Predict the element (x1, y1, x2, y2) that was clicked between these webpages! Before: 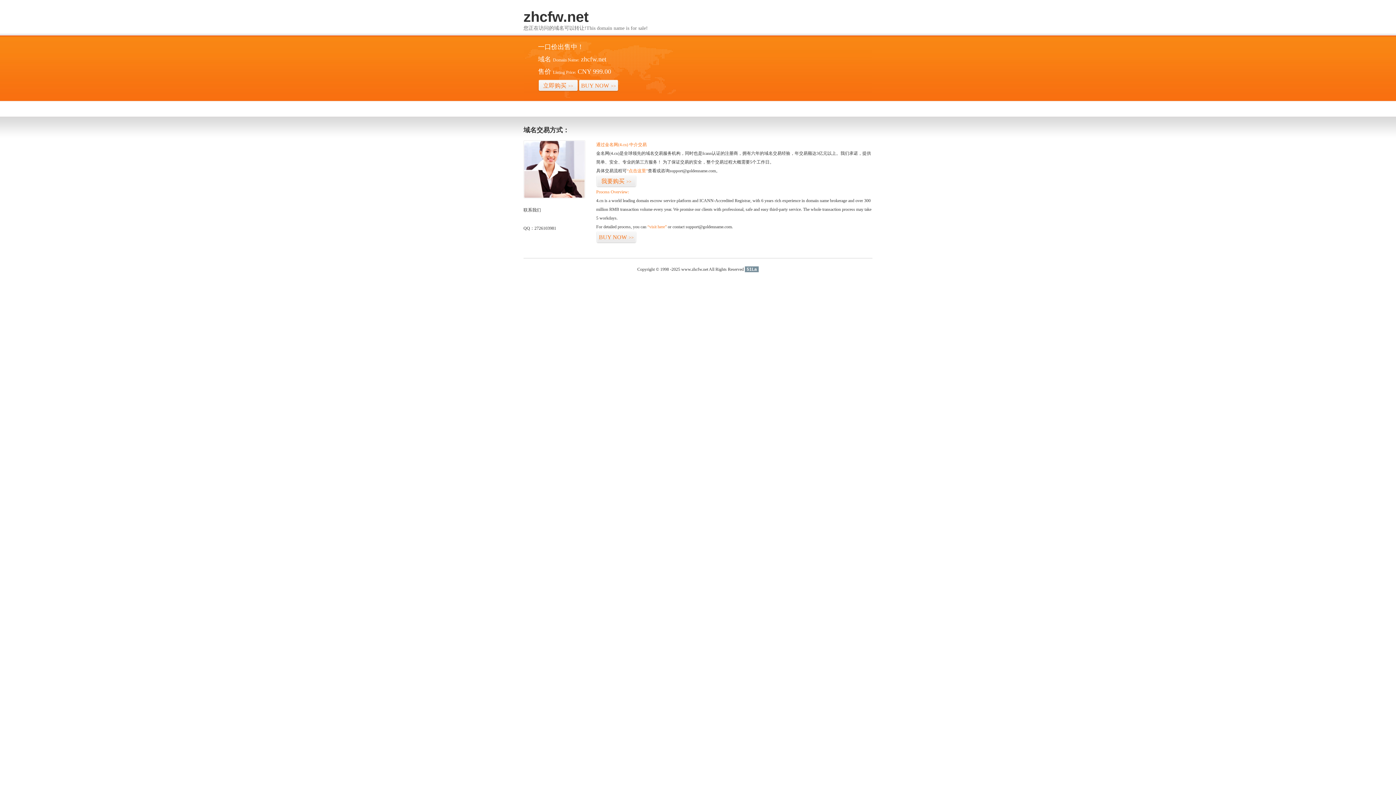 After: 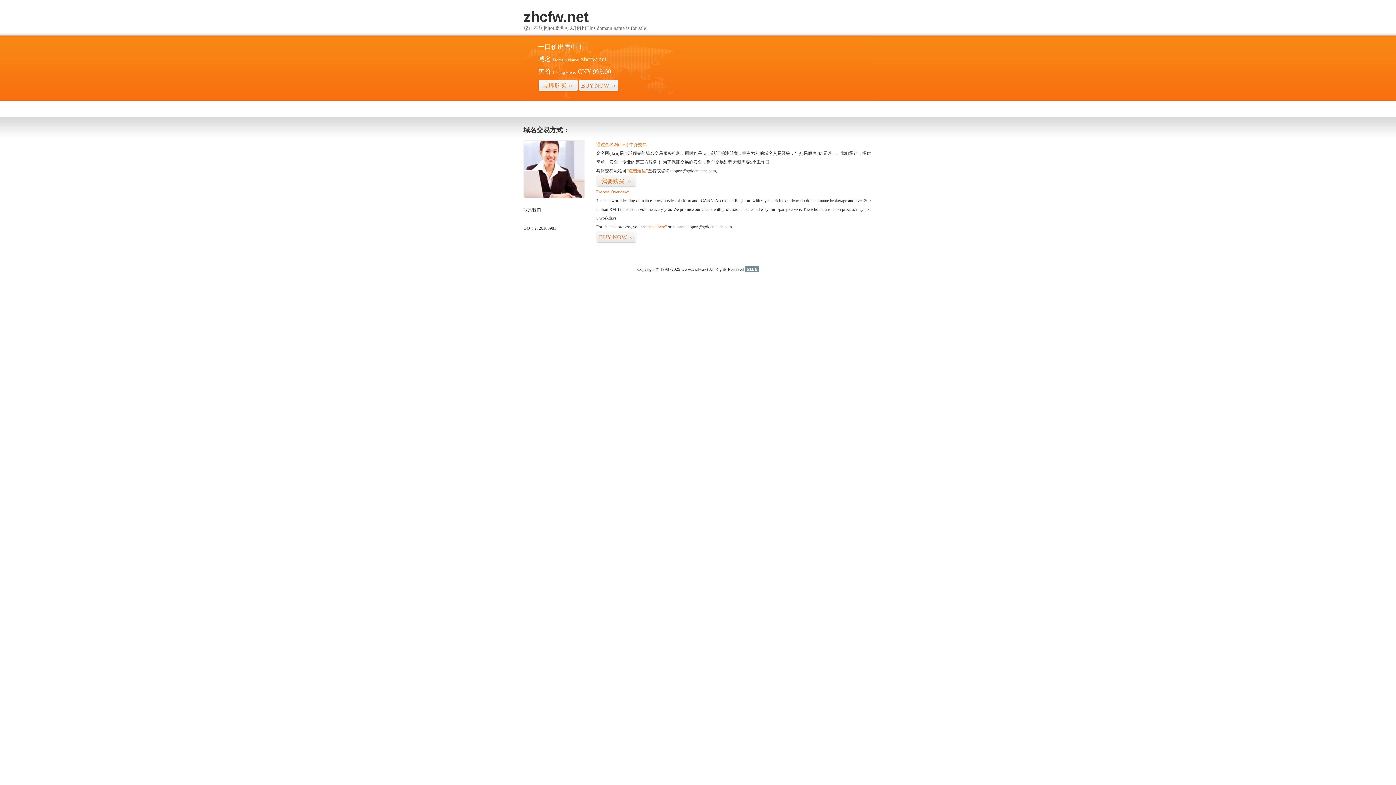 Action: label: 51La bbox: (745, 266, 758, 272)